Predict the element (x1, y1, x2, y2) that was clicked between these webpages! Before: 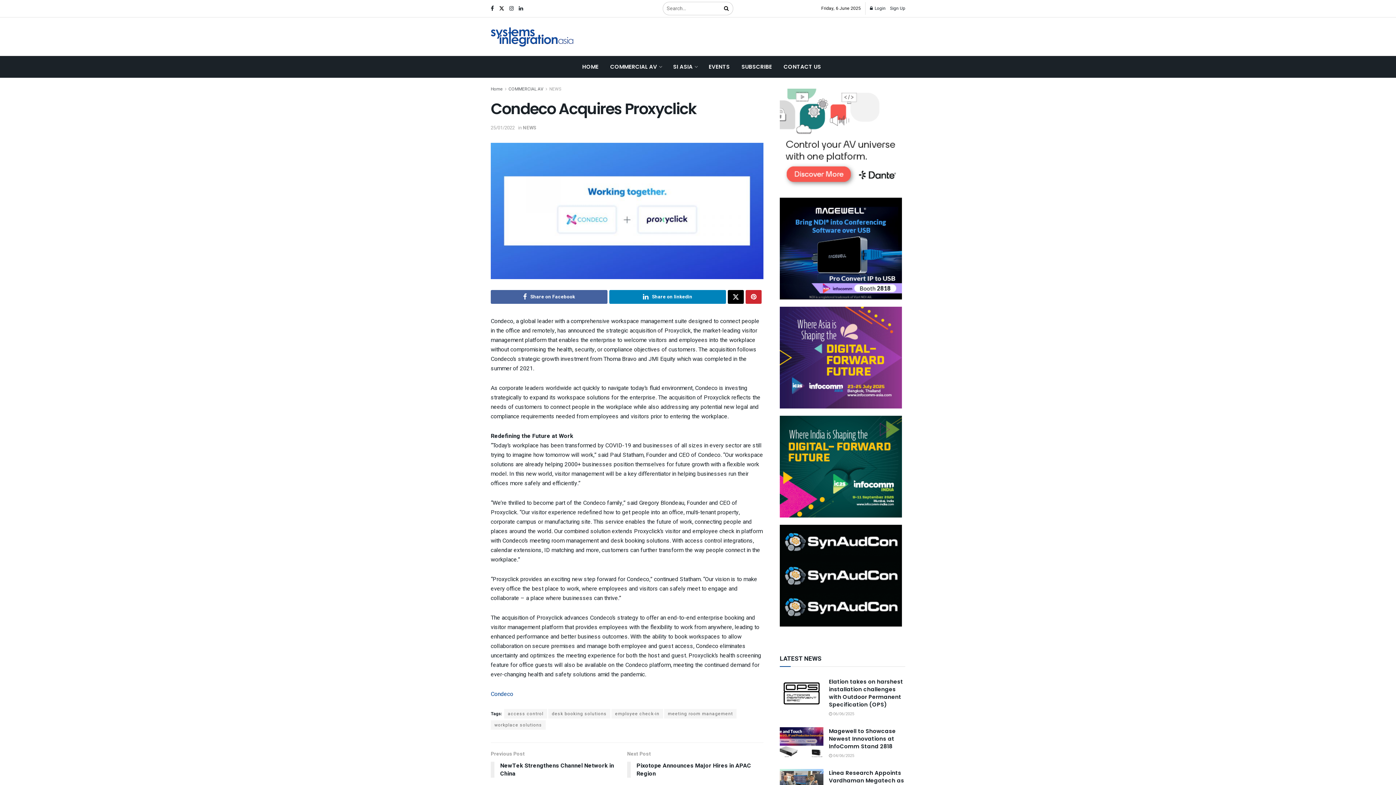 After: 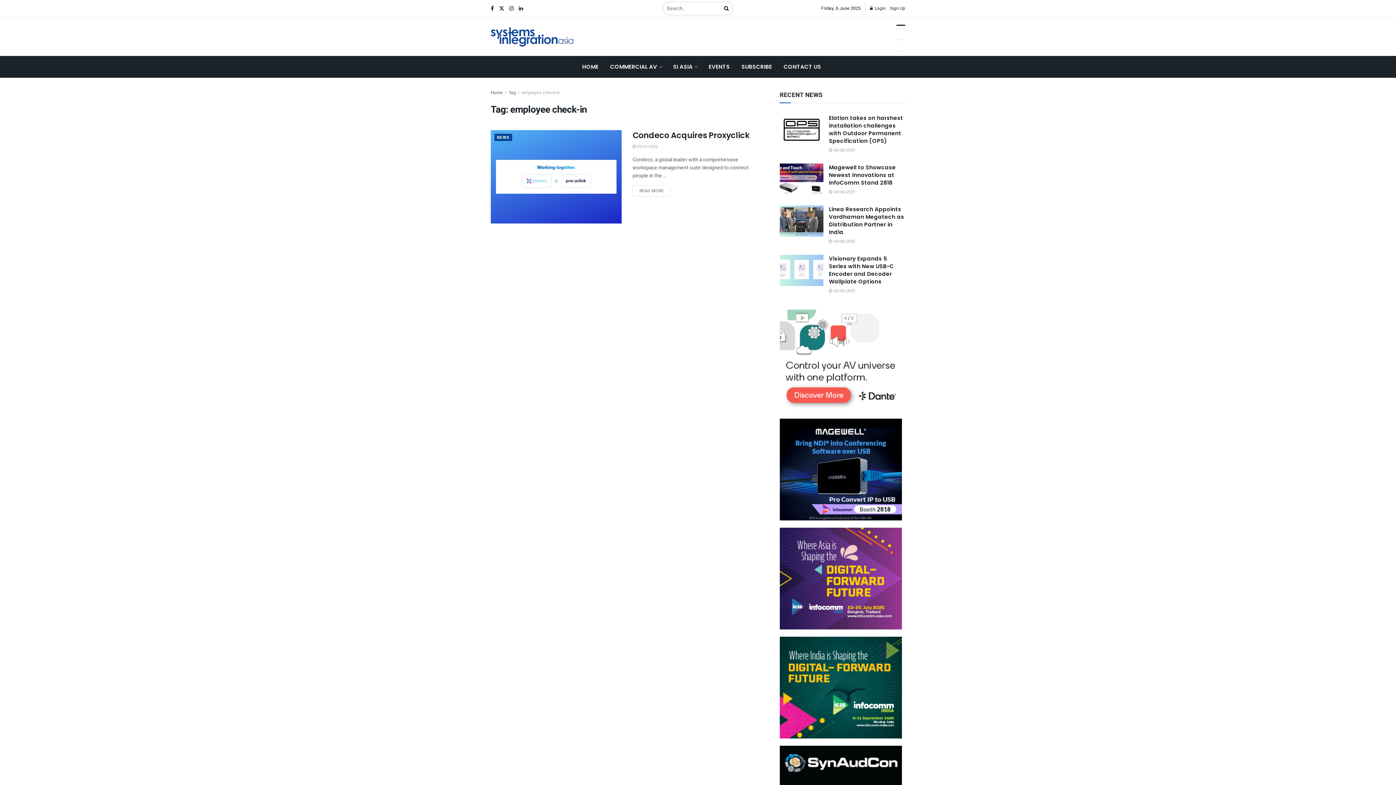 Action: label: employee check-in bbox: (611, 709, 663, 718)